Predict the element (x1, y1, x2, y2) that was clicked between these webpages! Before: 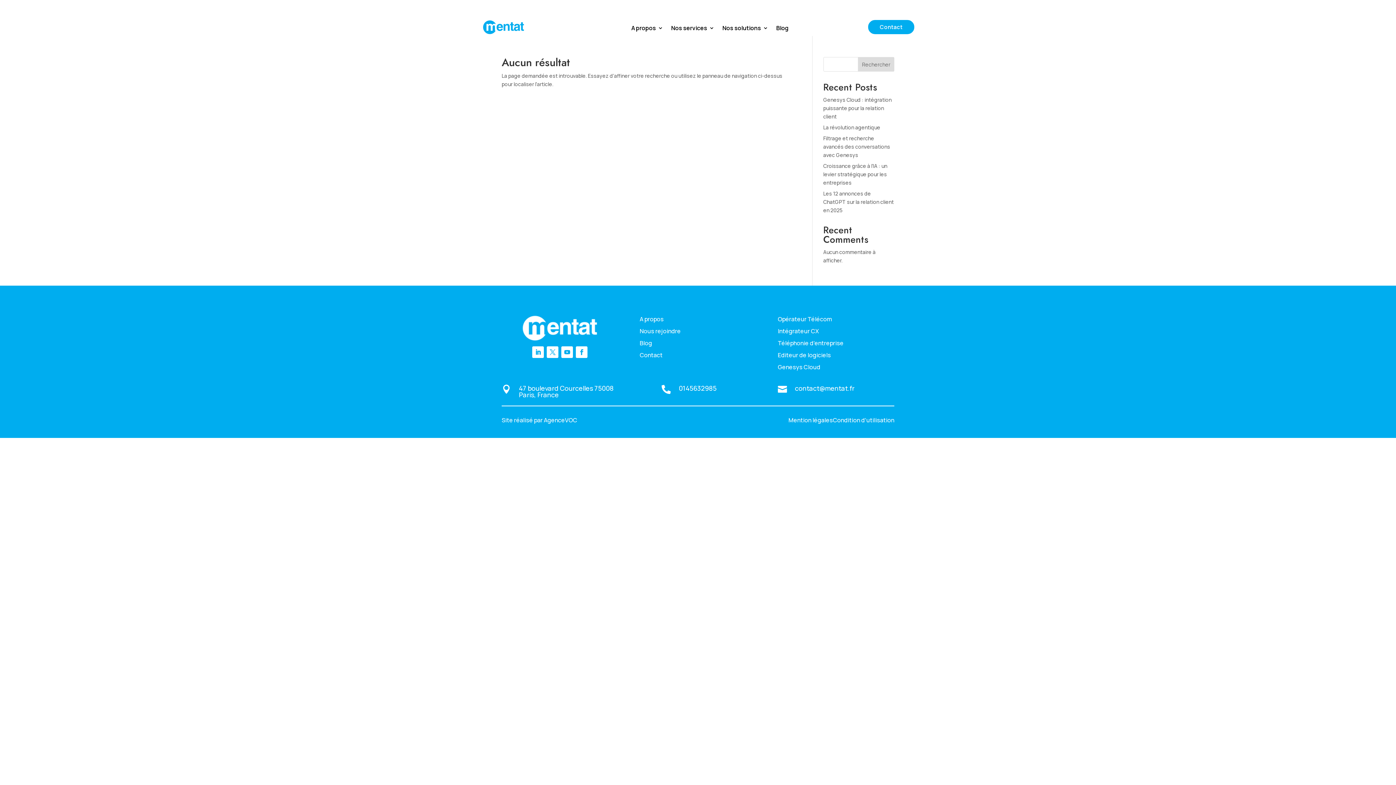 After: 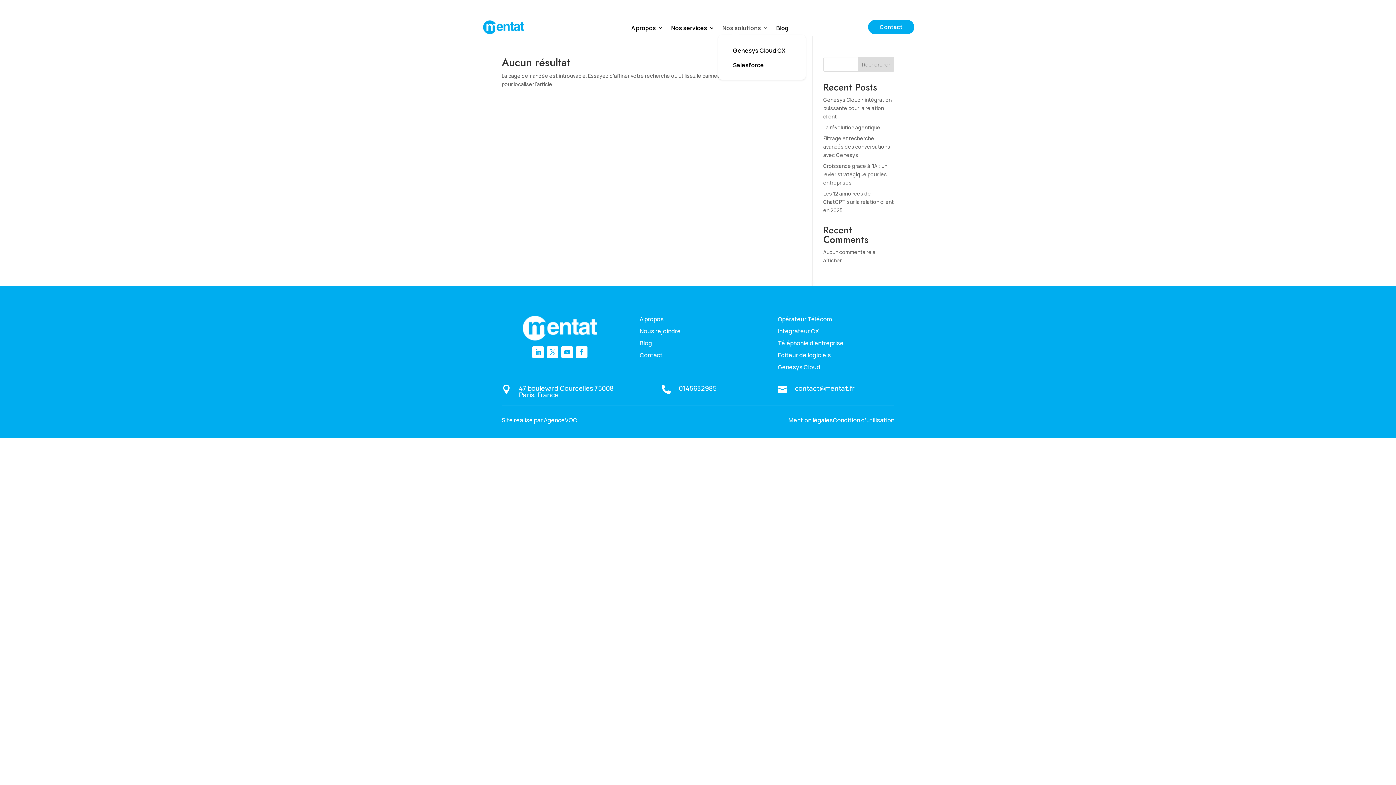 Action: label: Nos solutions bbox: (722, 25, 768, 33)